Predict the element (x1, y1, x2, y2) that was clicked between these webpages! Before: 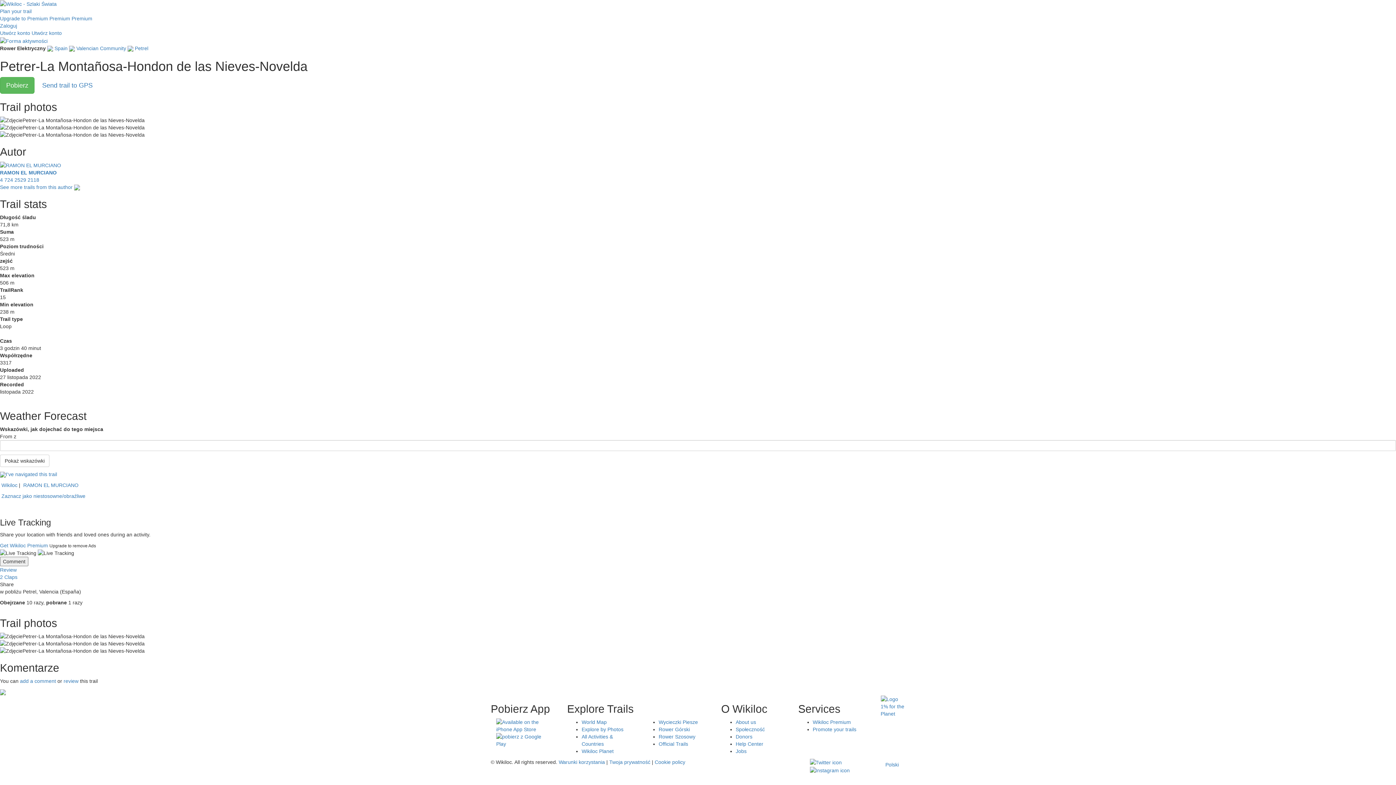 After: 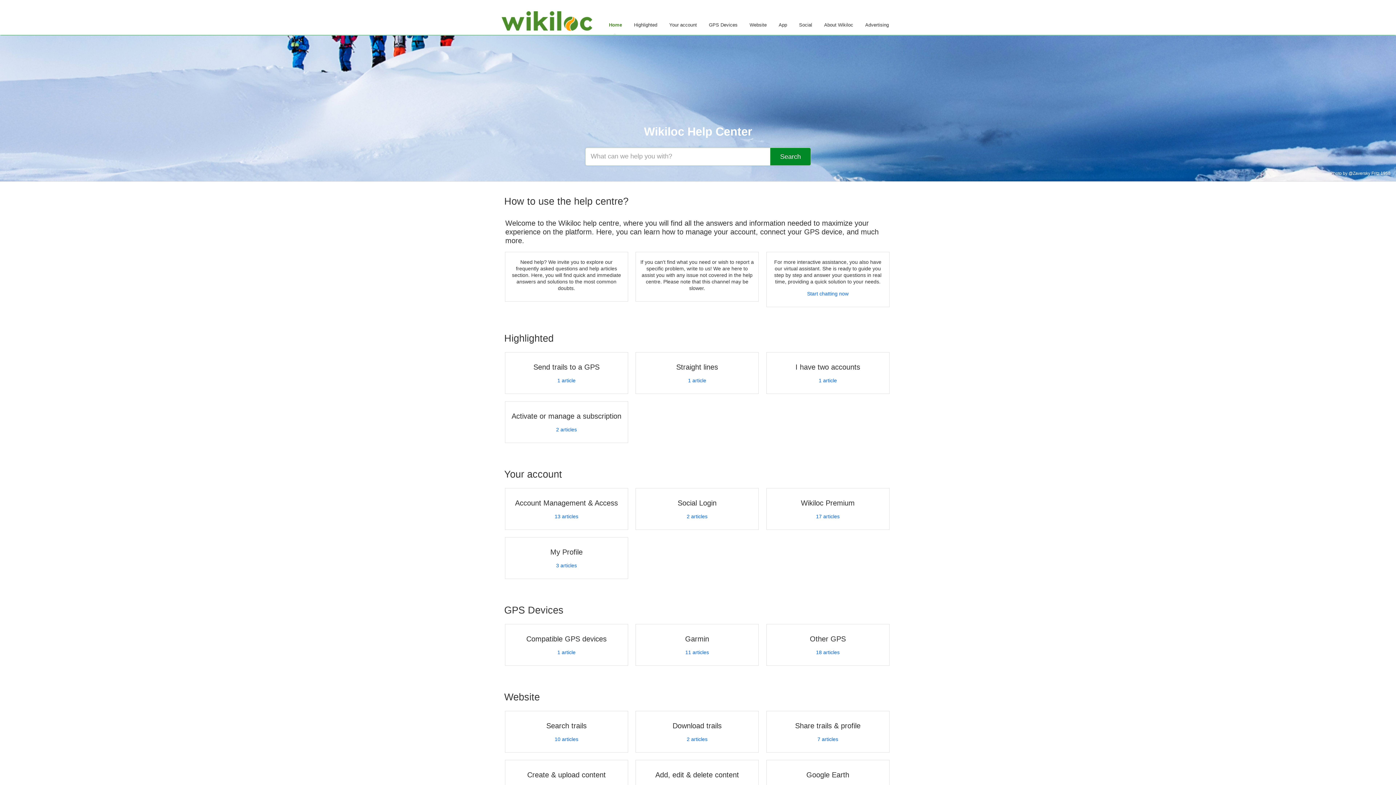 Action: bbox: (735, 741, 763, 747) label: Help Center